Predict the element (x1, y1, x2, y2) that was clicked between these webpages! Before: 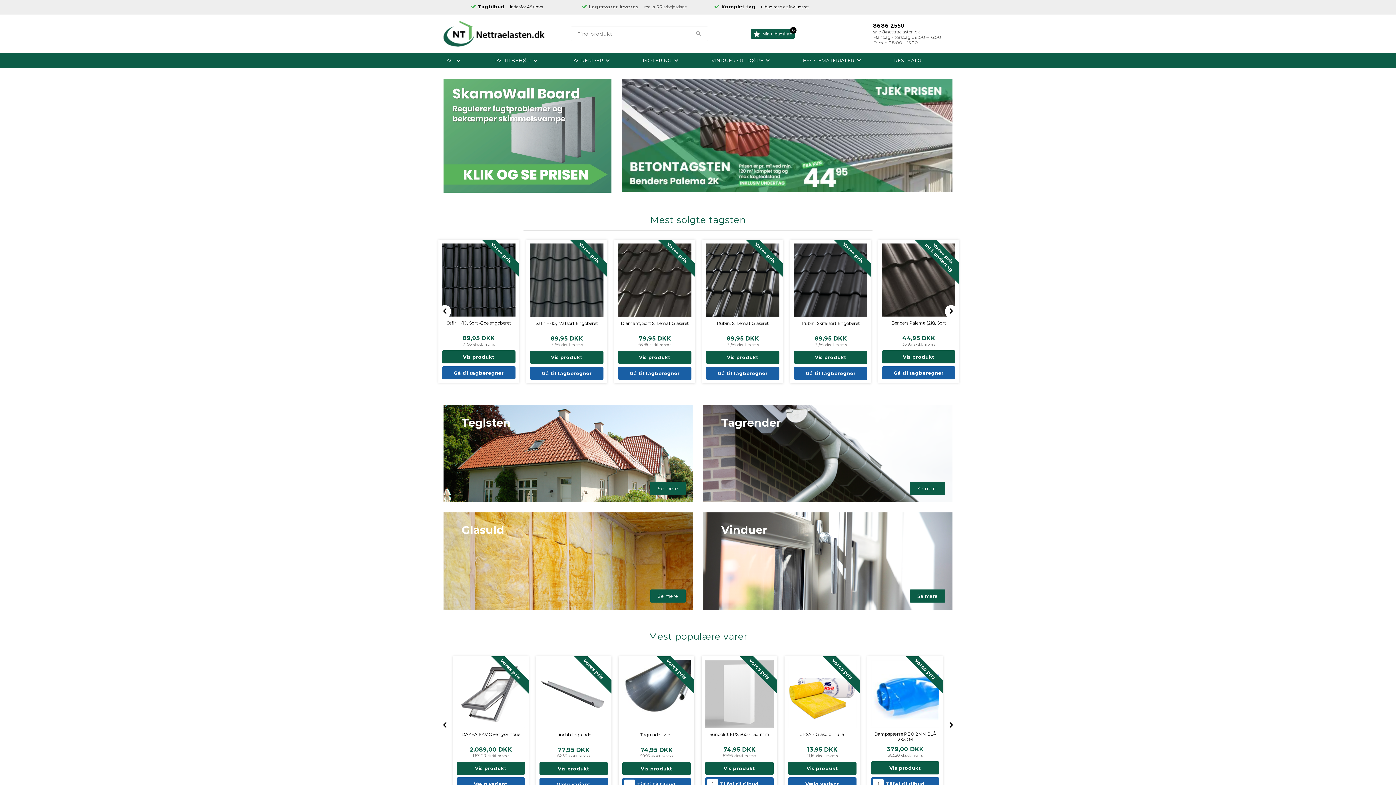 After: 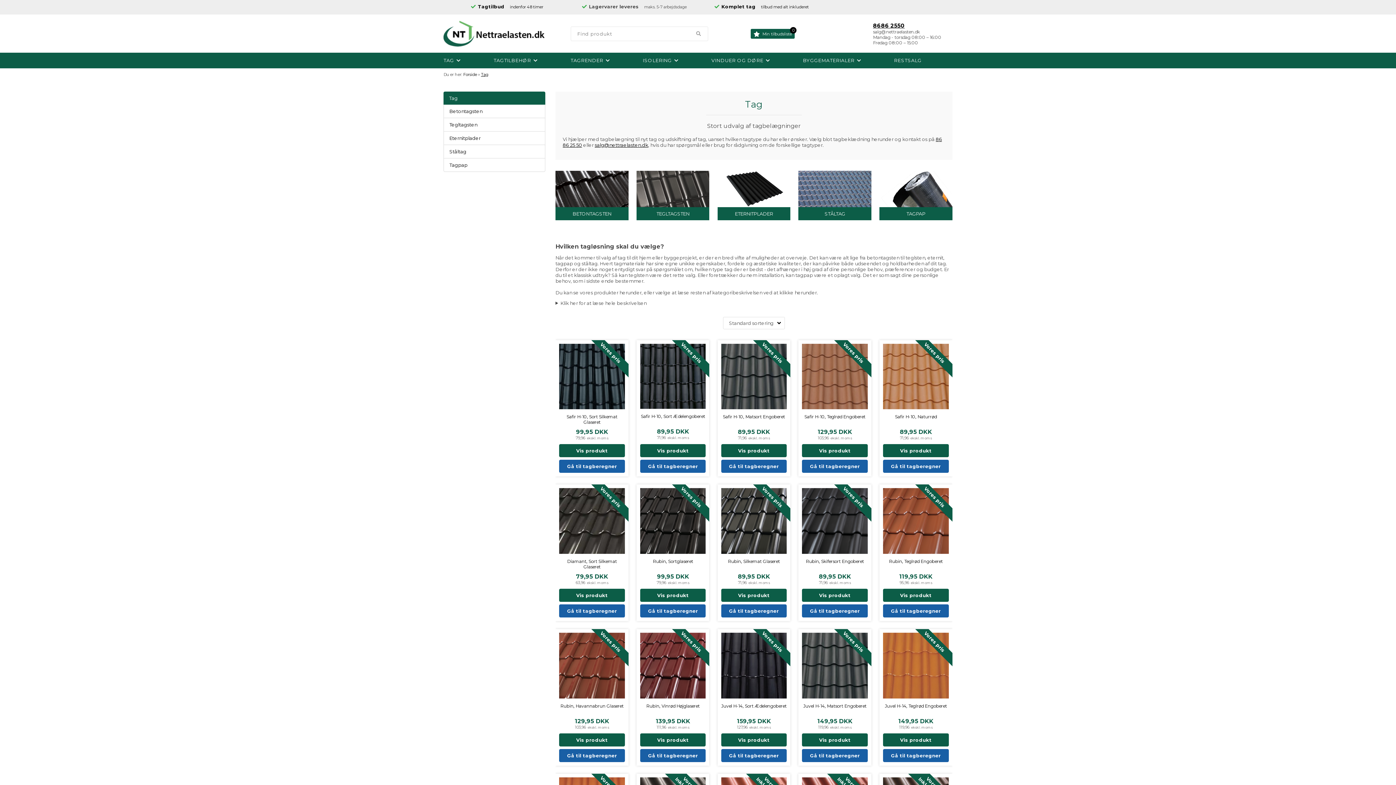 Action: bbox: (443, 52, 491, 68) label: TAG